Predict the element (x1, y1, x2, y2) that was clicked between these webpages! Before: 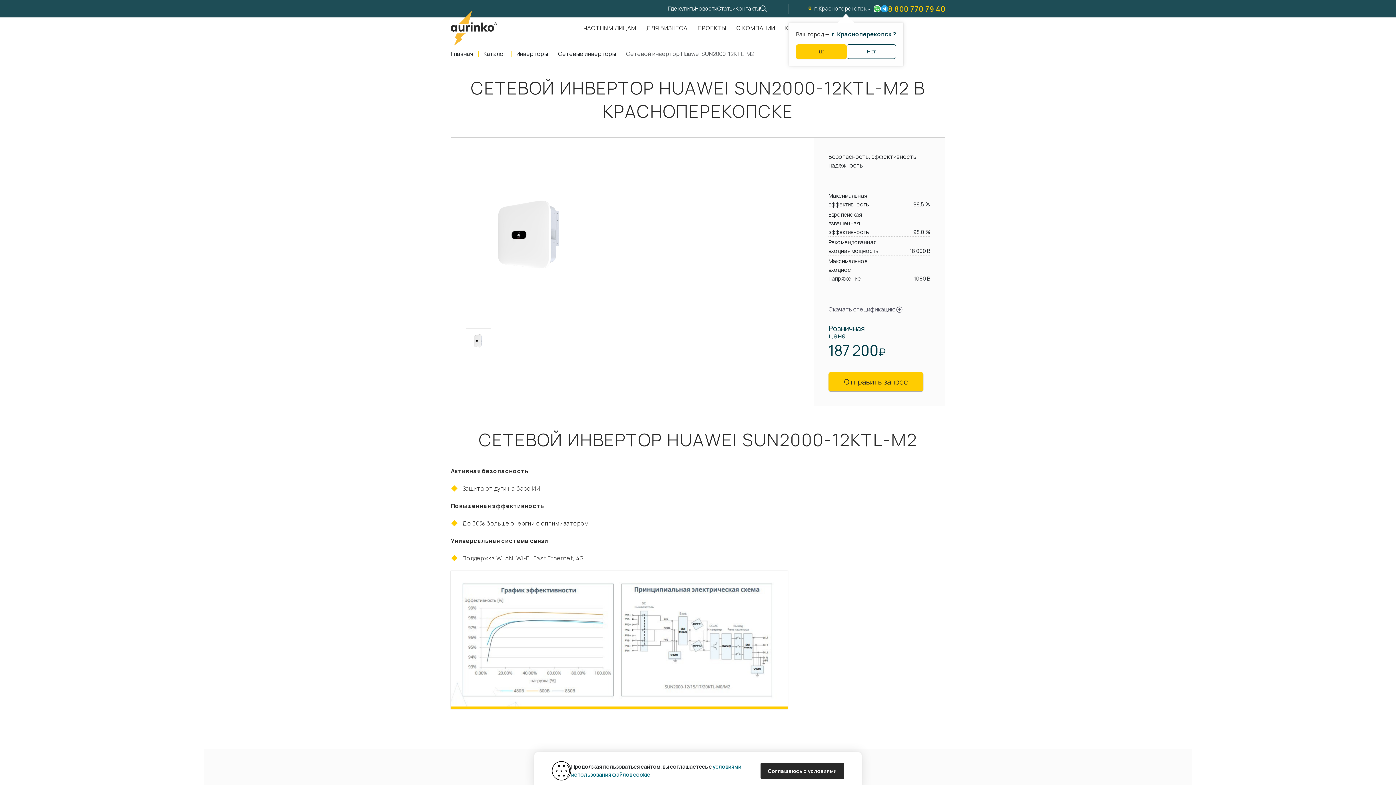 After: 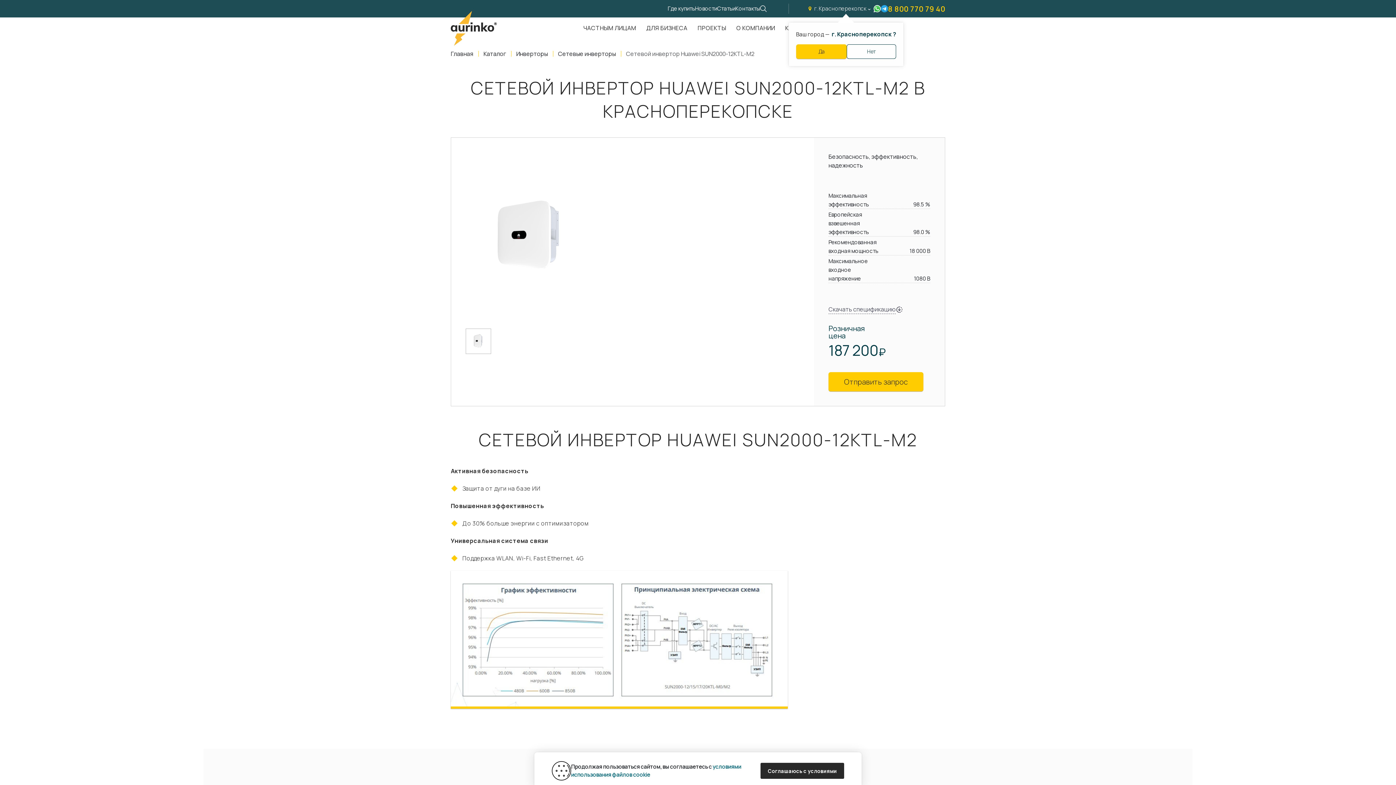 Action: bbox: (623, 770, 660, 787) label: ОПИСАНИЕ